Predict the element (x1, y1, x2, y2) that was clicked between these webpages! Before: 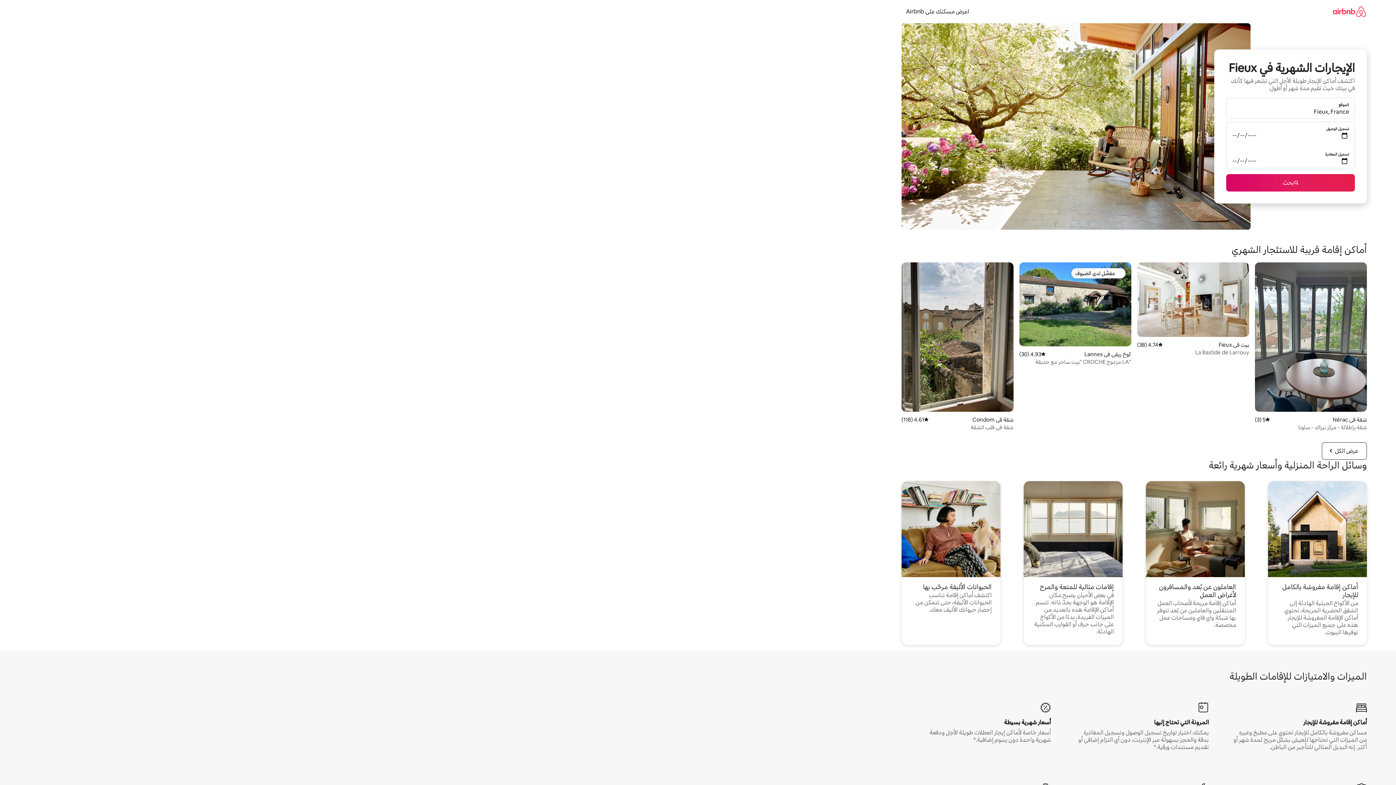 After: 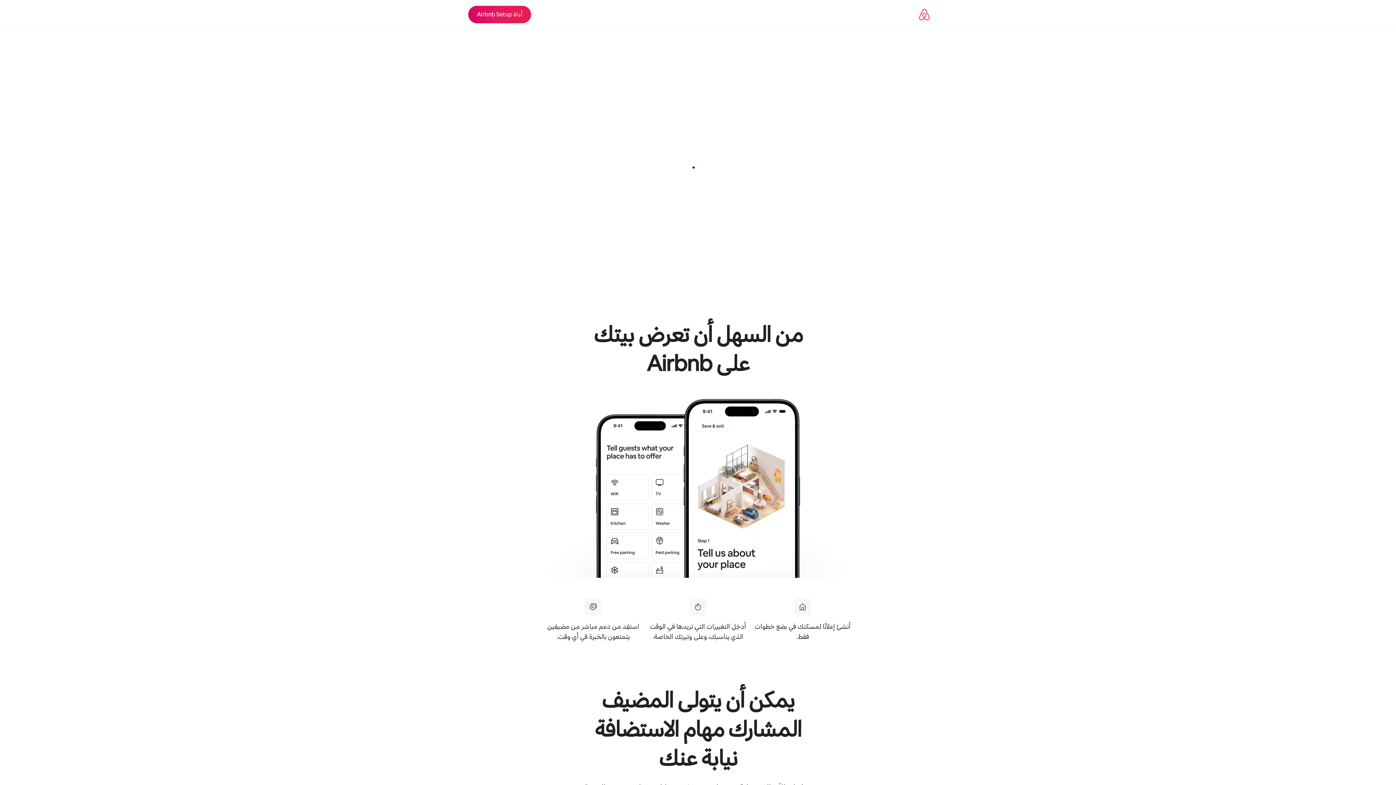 Action: bbox: (901, 7, 973, 15) label: اعرض مسكنك على Airbnb